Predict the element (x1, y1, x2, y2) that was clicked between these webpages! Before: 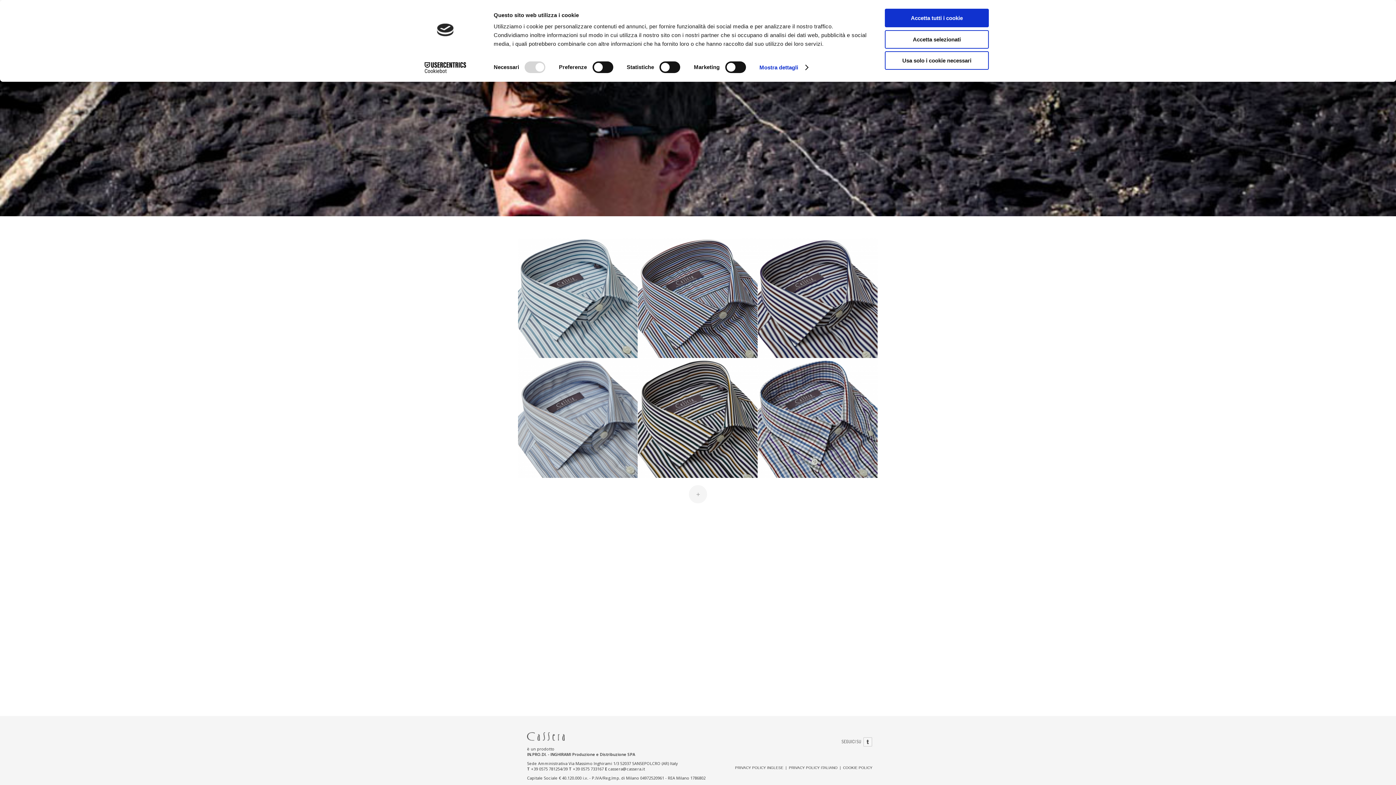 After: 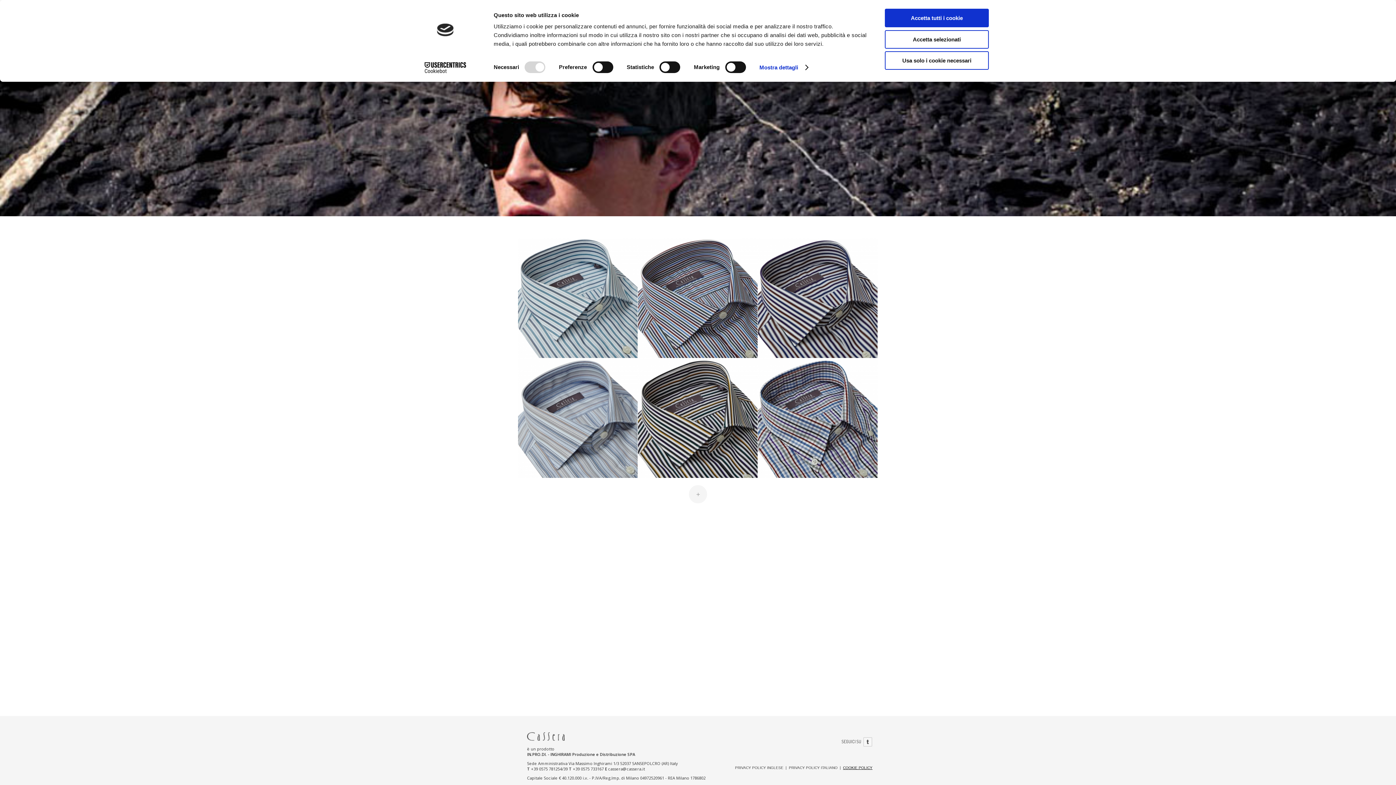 Action: label: COOKIE POLICY bbox: (843, 766, 872, 770)